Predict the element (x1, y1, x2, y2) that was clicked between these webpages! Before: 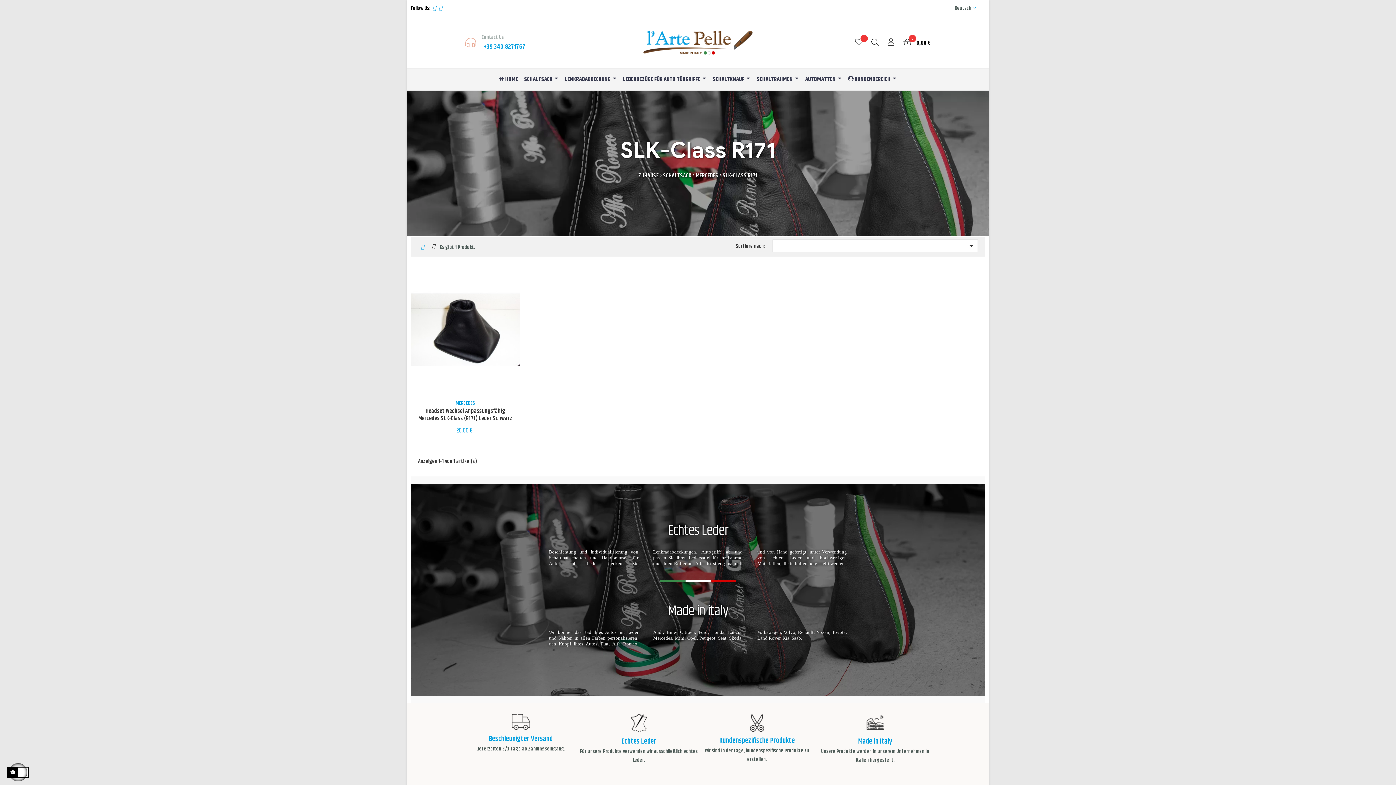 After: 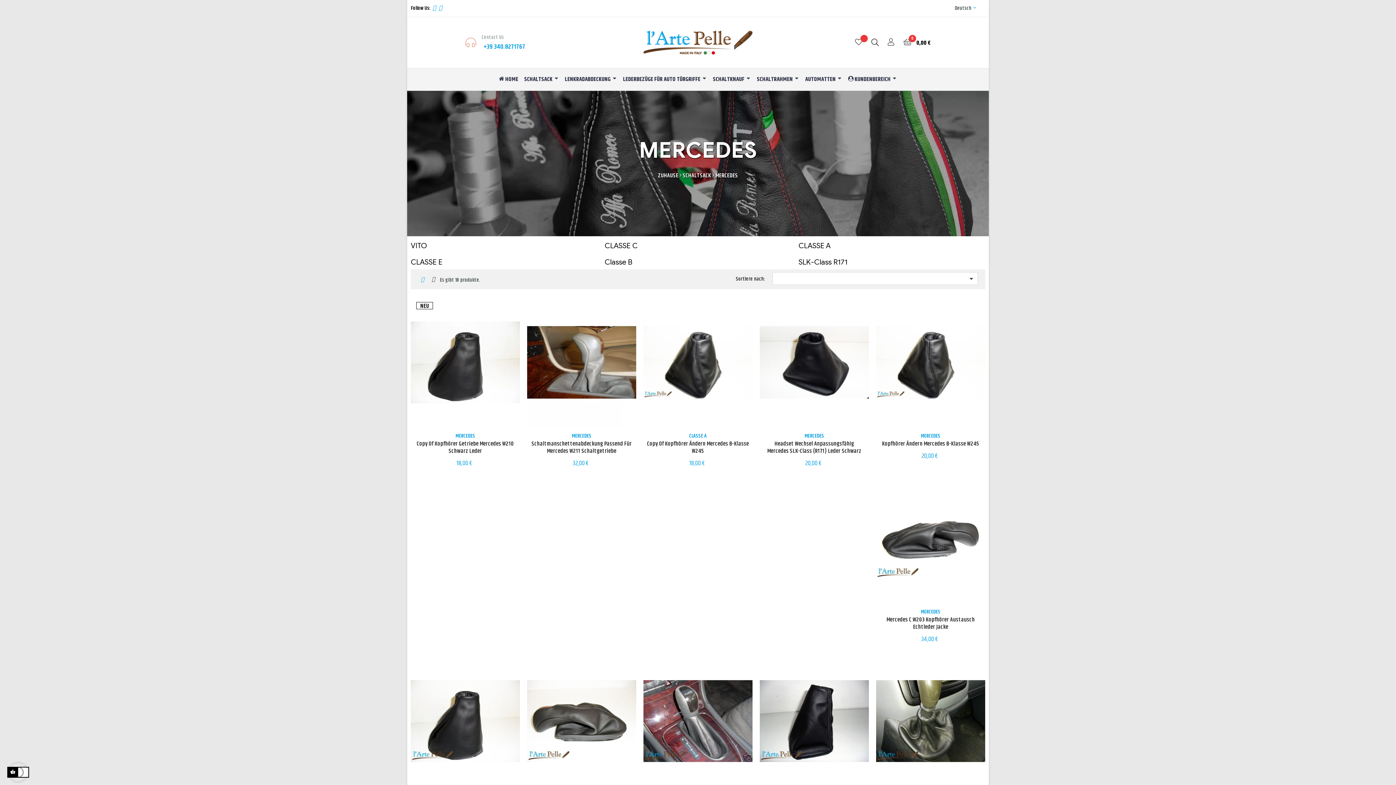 Action: bbox: (455, 399, 475, 407) label: MERCEDES